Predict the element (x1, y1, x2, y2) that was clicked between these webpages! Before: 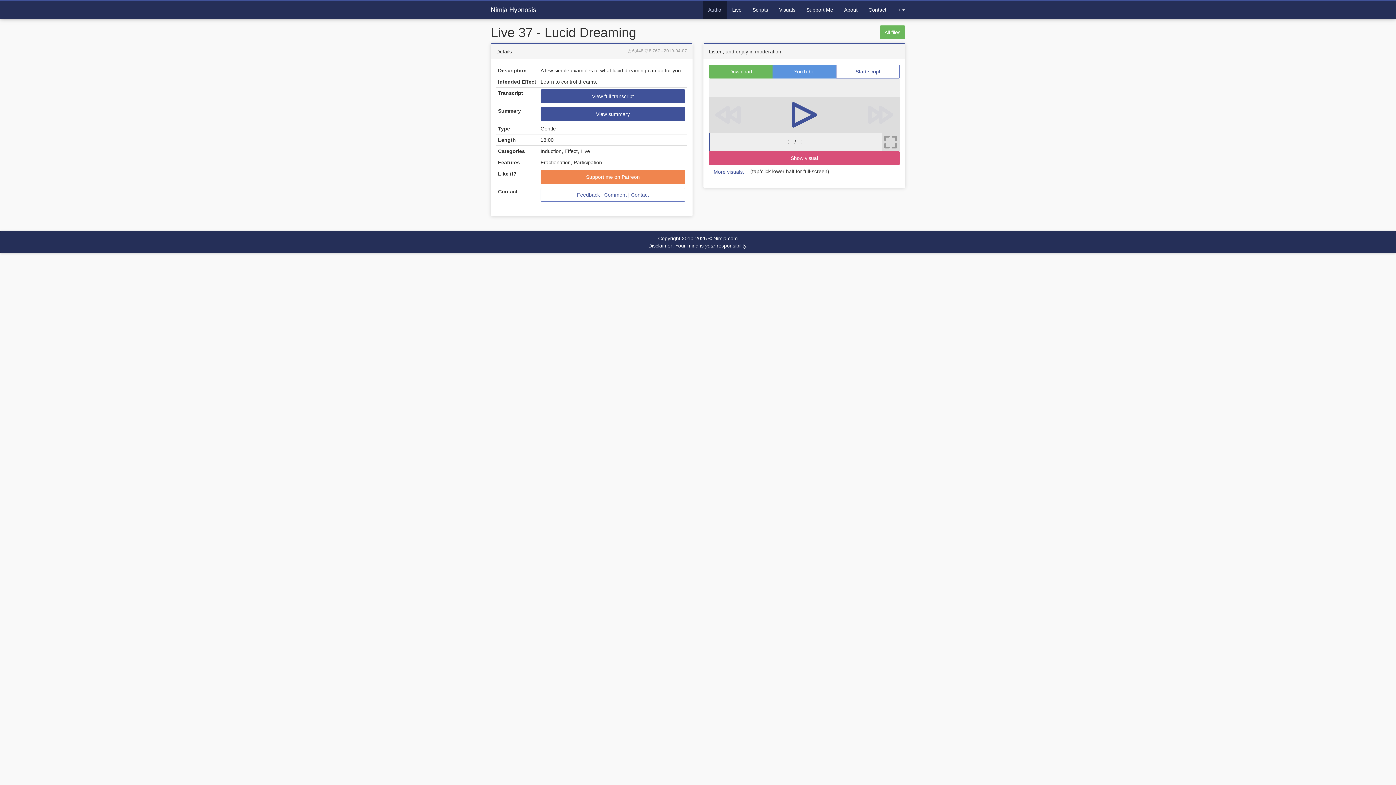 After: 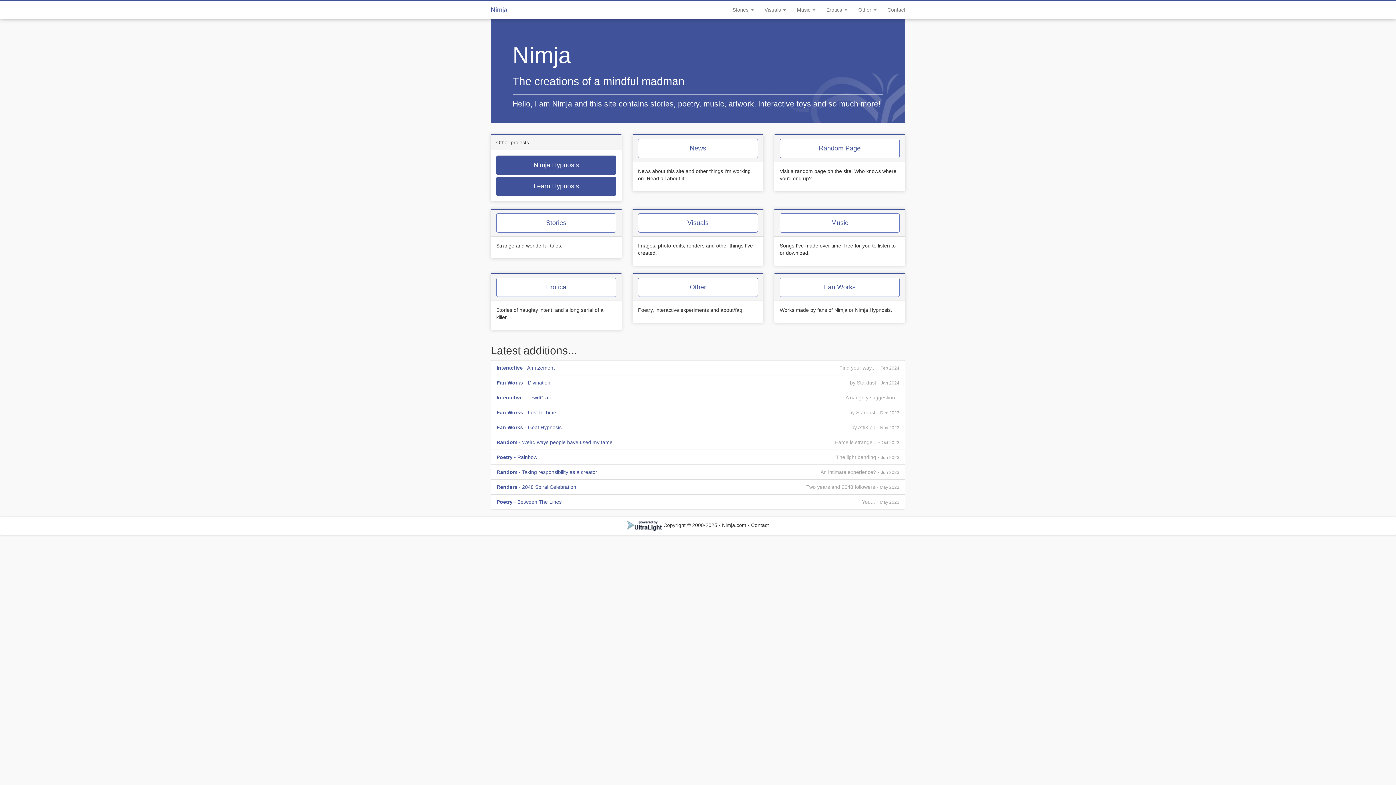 Action: bbox: (713, 235, 738, 241) label: Nimja.com